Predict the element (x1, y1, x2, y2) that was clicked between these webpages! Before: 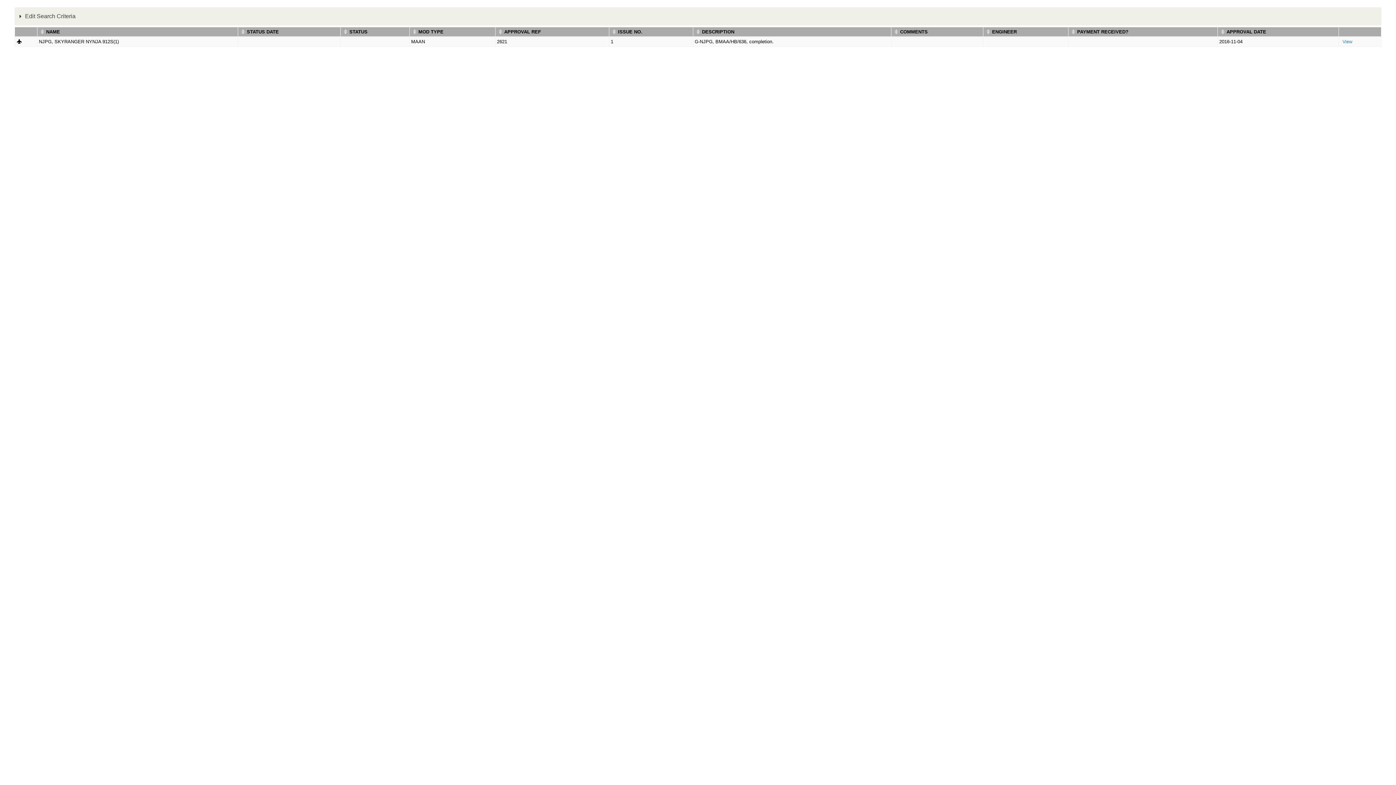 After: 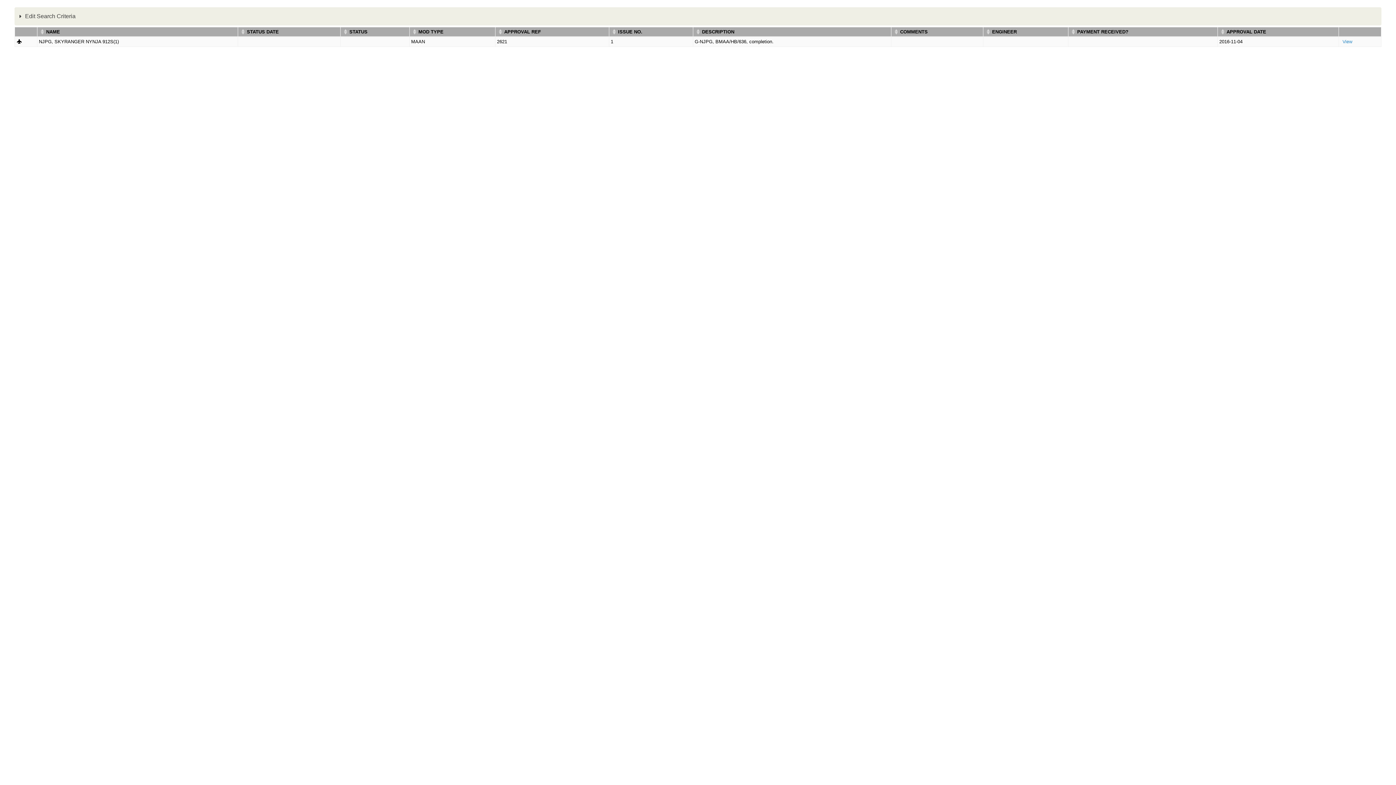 Action: label: DESCRIPTION bbox: (694, 28, 889, 34)